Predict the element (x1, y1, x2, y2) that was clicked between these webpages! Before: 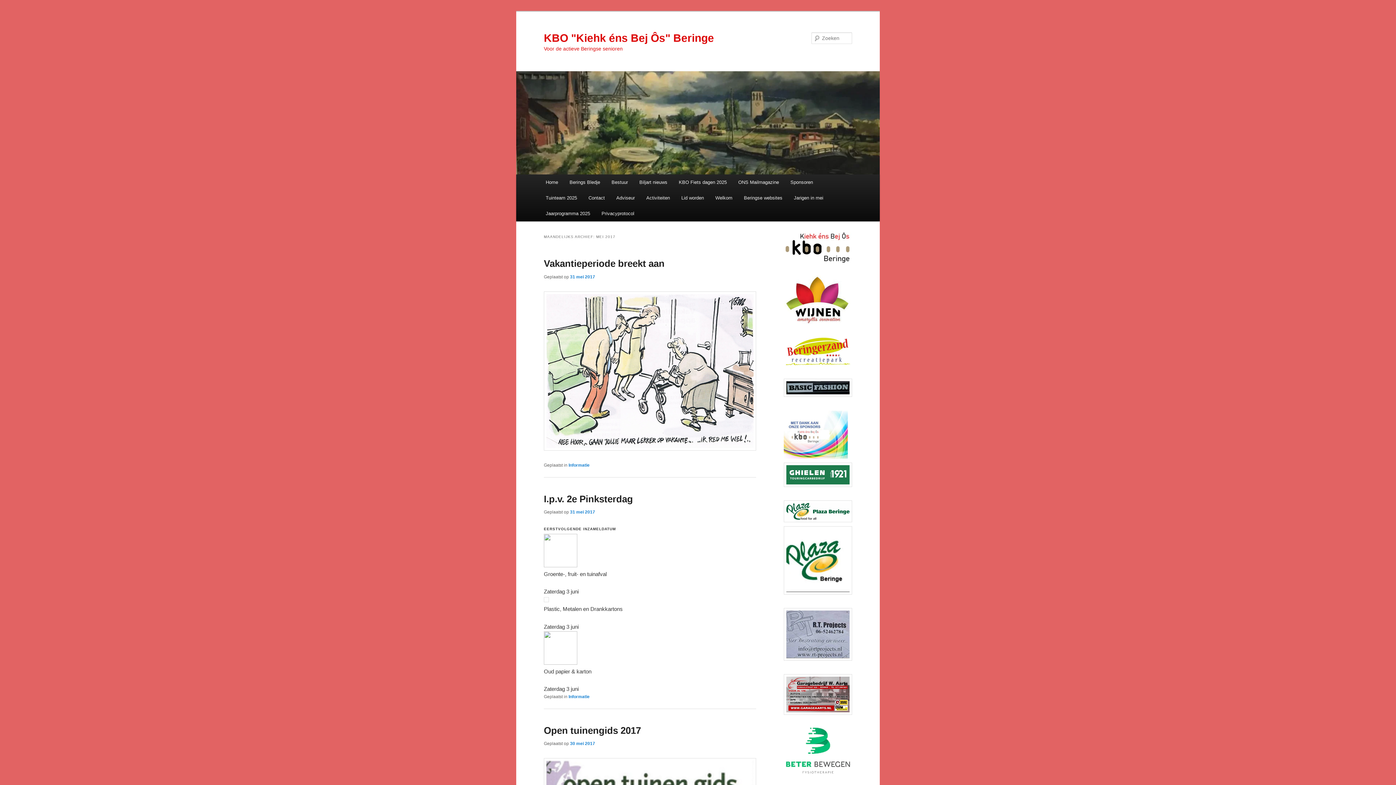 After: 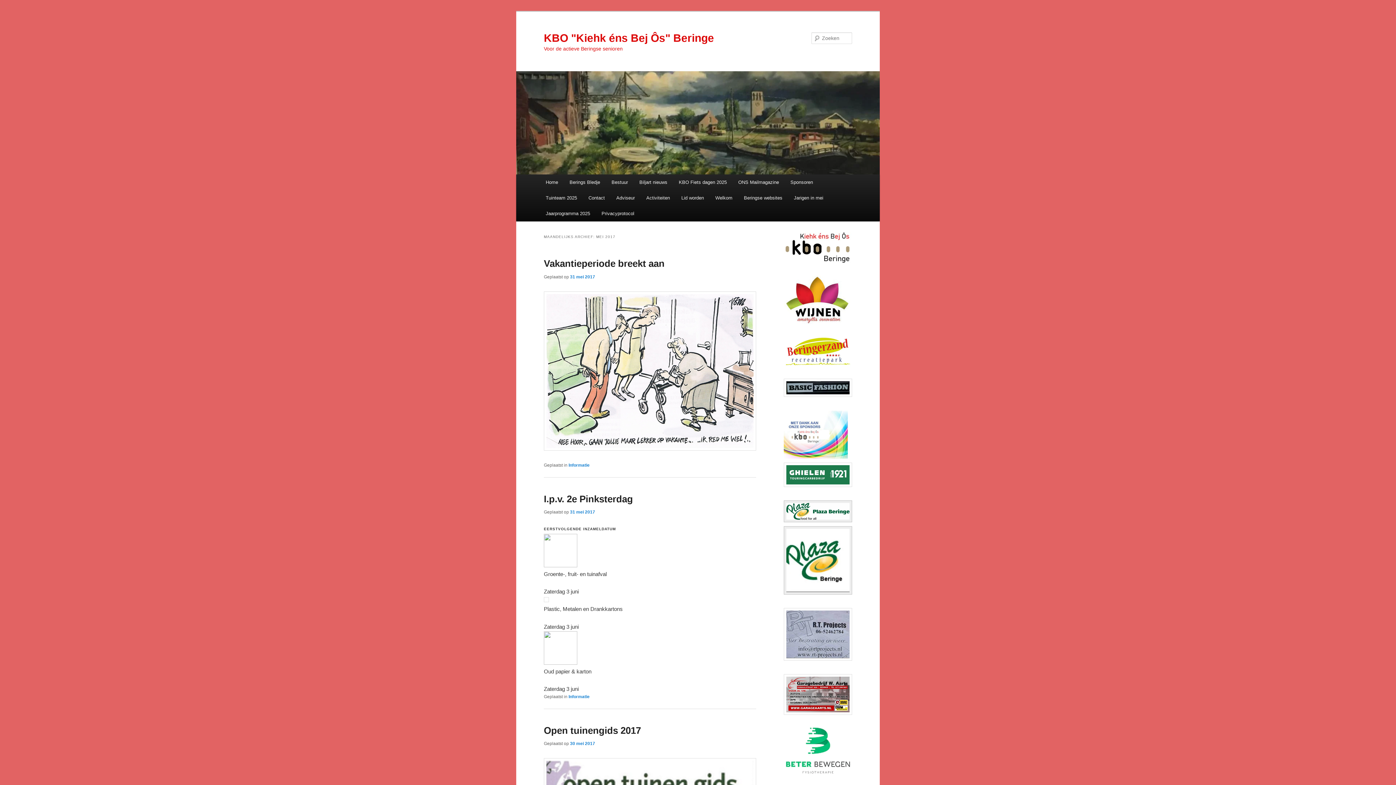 Action: bbox: (784, 518, 852, 596)